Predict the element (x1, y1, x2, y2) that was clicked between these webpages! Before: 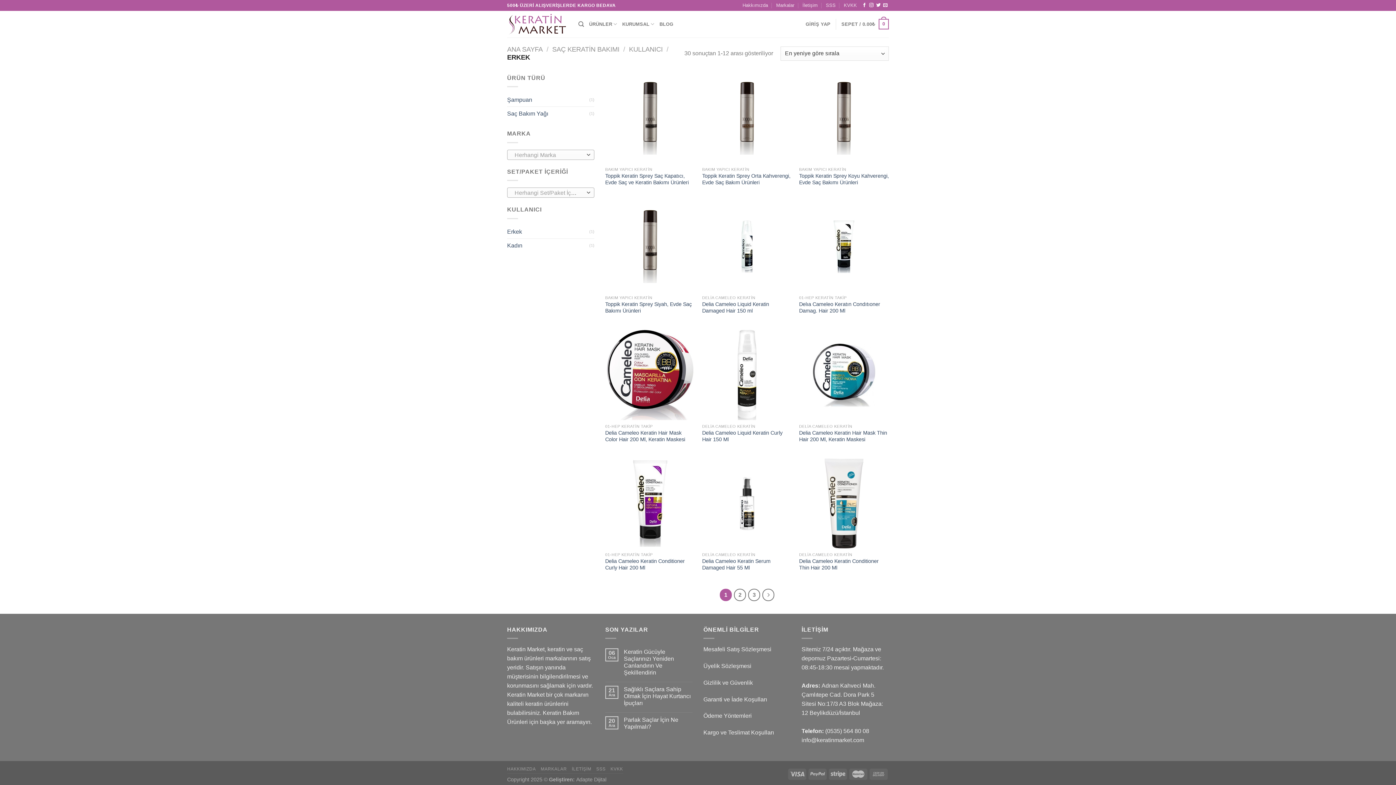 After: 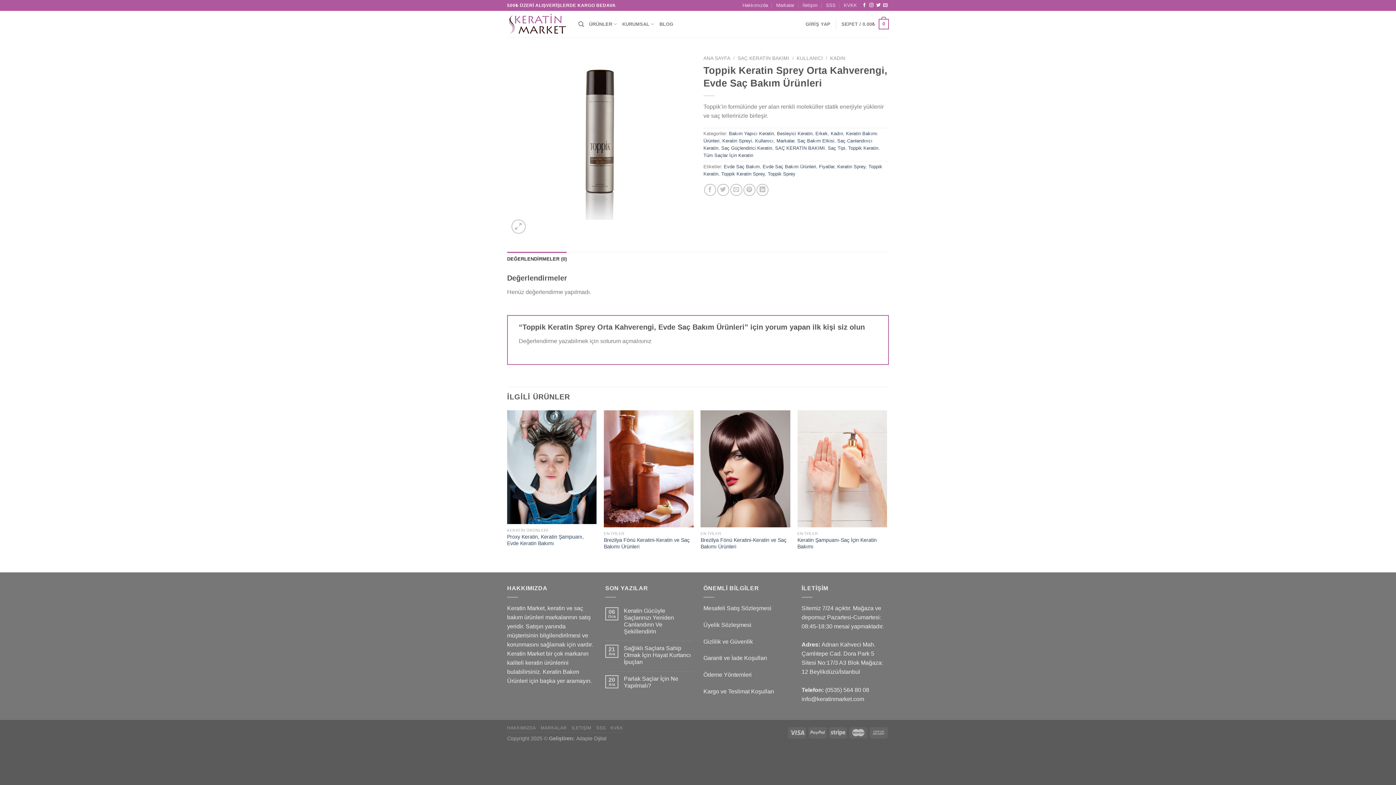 Action: label: Toppik Keratin Sprey Orta Kahverengi, Evde Saç Bakım Ürünleri bbox: (702, 172, 792, 185)